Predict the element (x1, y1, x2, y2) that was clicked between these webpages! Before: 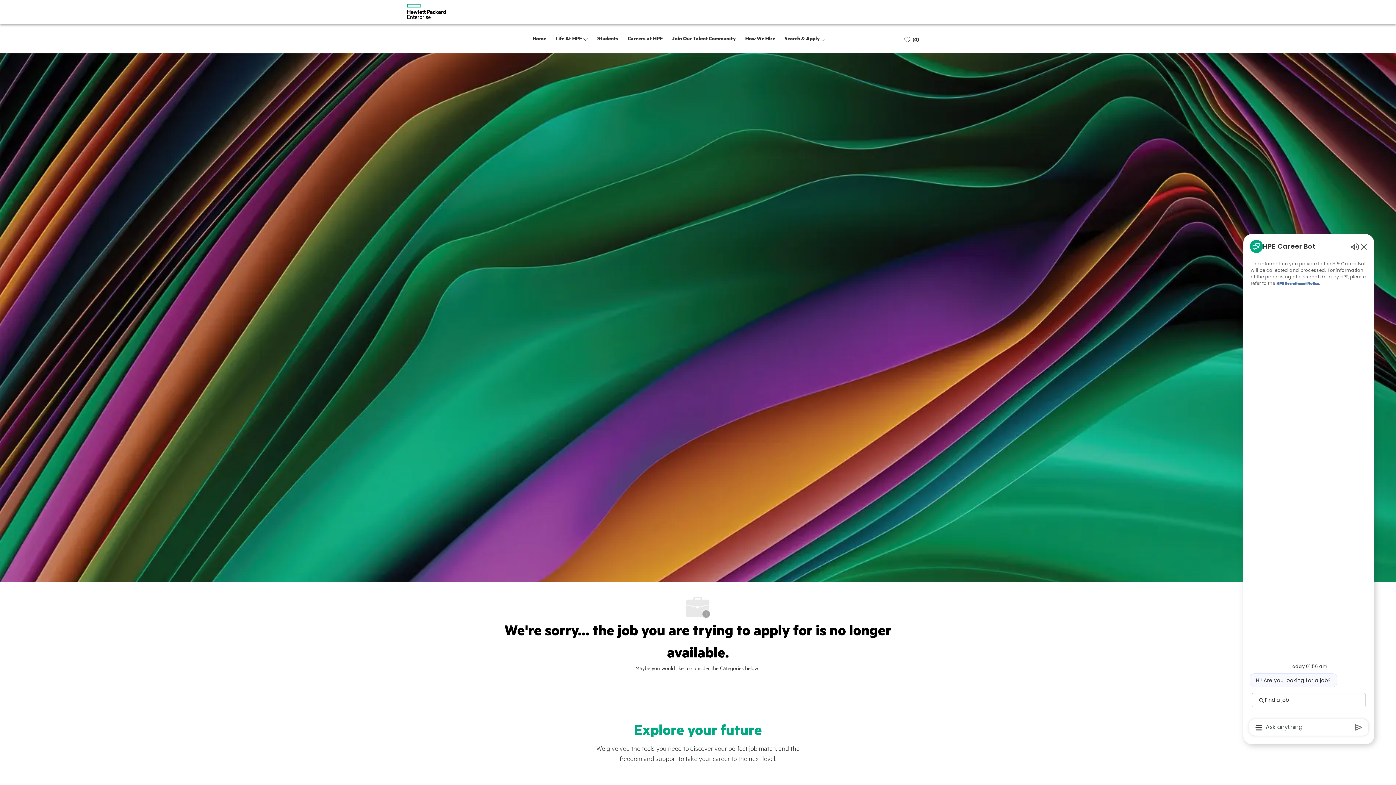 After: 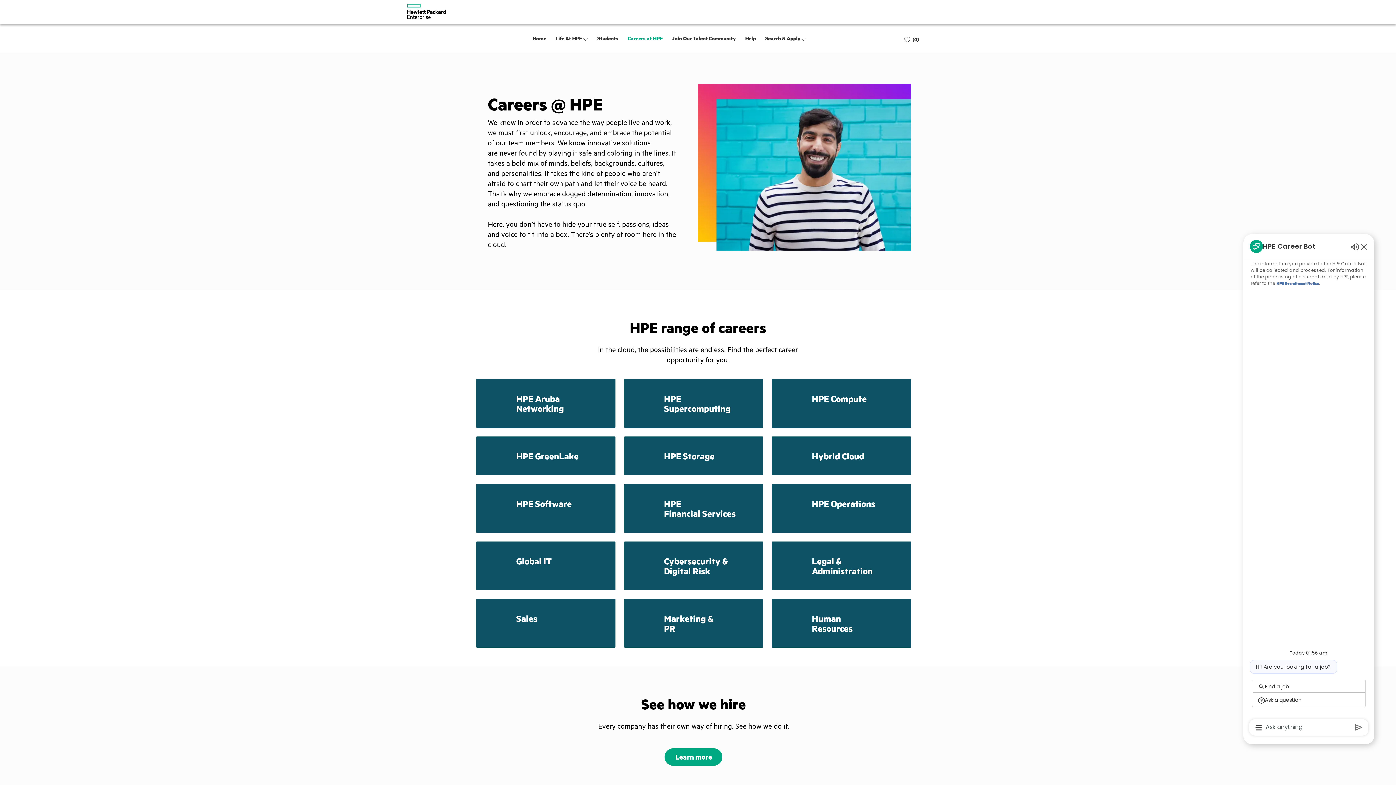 Action: bbox: (628, 34, 662, 42) label: Careers at HPE